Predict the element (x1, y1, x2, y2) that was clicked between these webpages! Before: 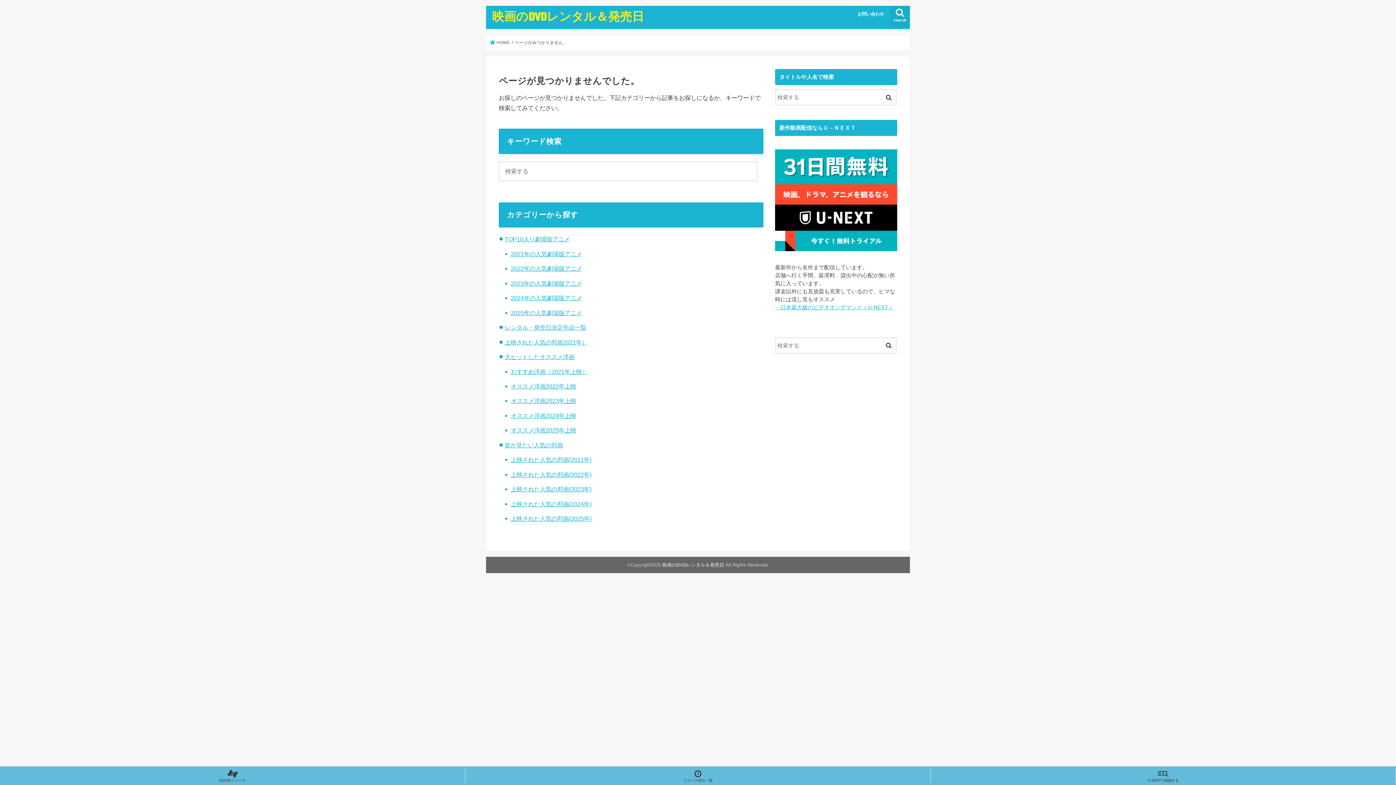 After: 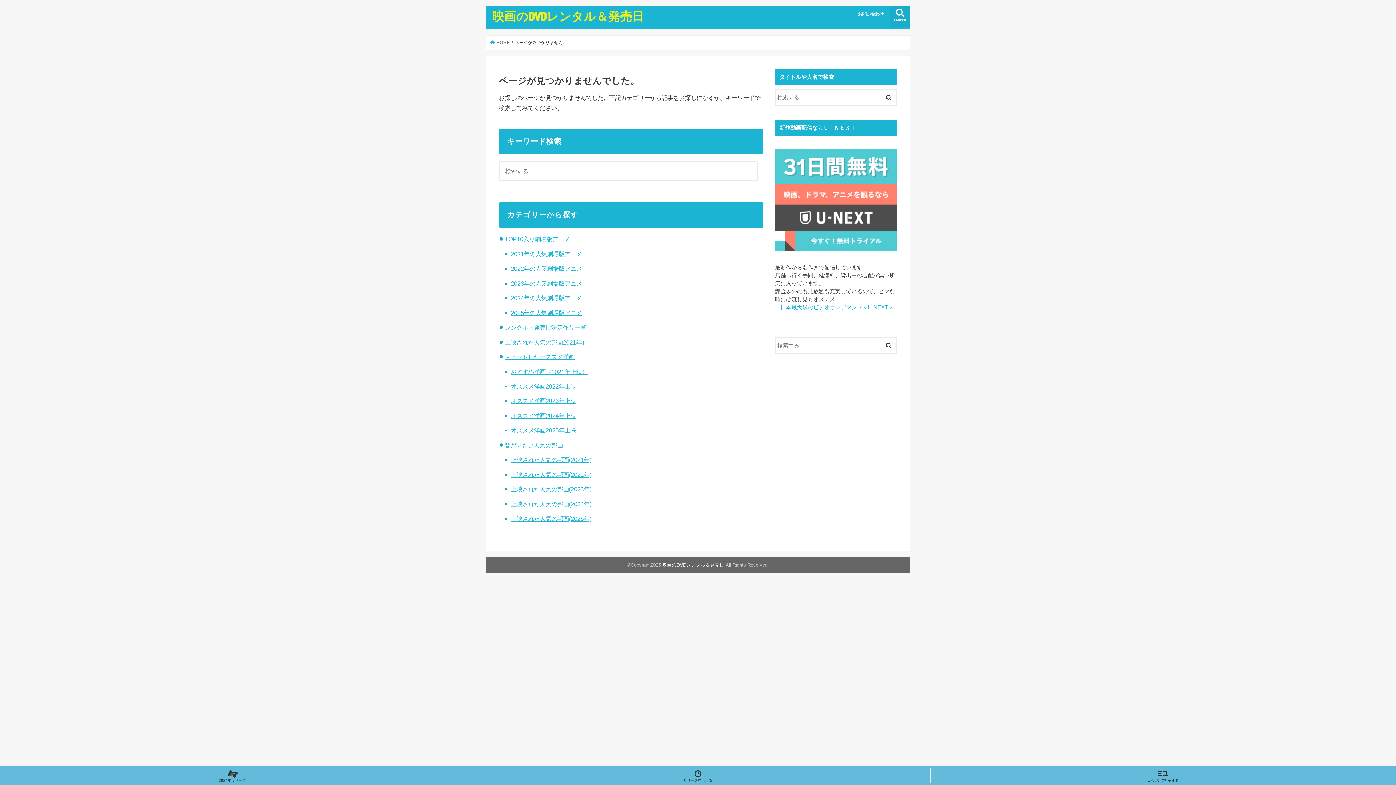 Action: label: 
 bbox: (775, 248, 897, 254)